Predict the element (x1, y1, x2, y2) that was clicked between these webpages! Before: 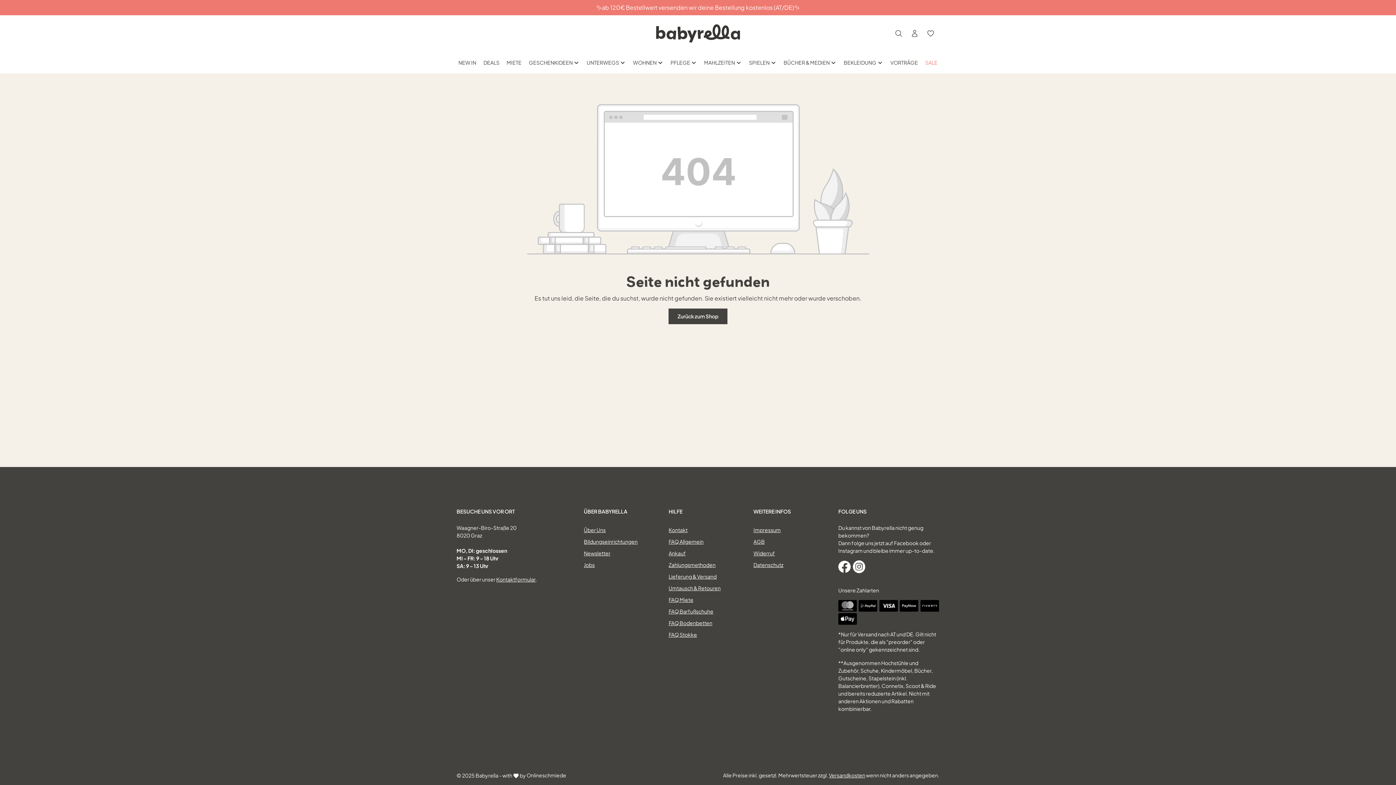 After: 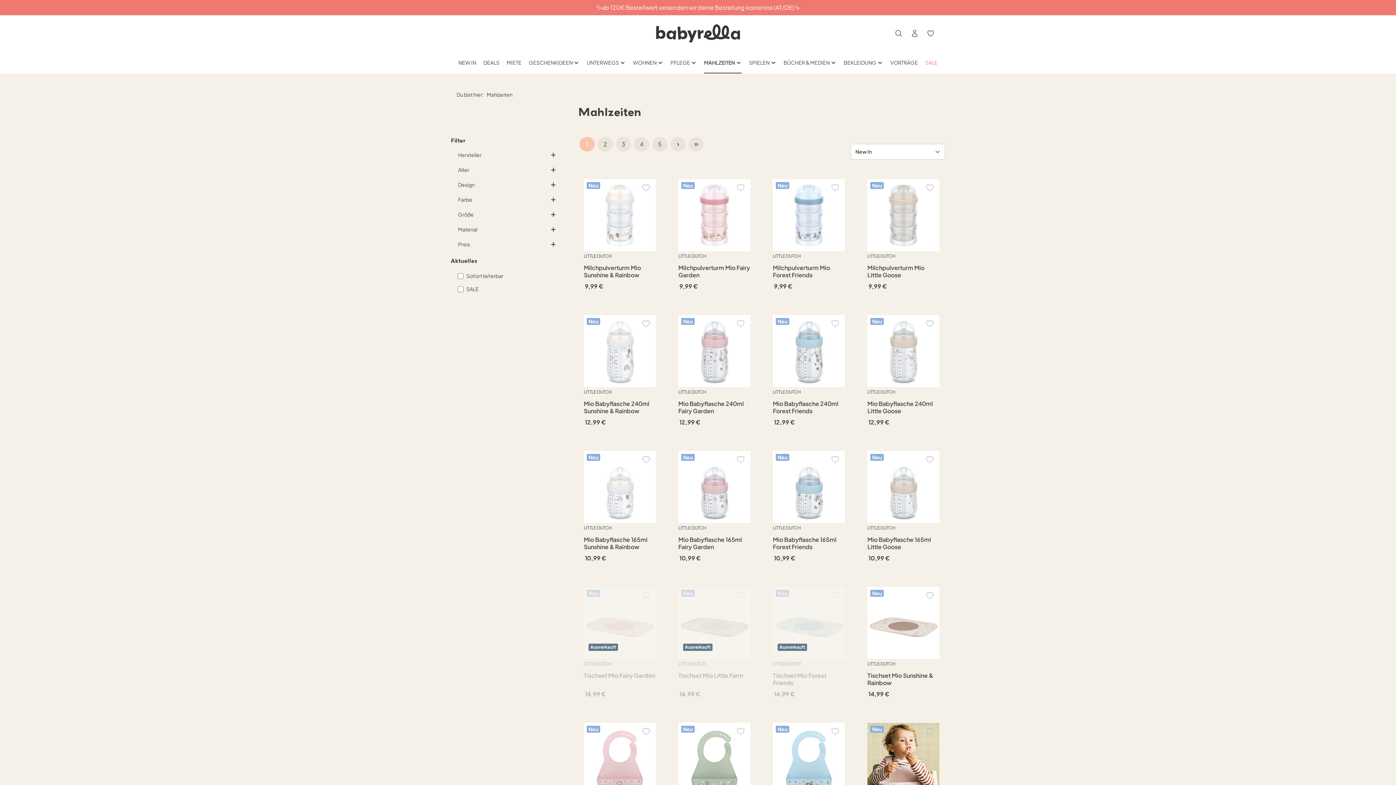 Action: bbox: (702, 51, 743, 73) label: MAHLZEITEN 